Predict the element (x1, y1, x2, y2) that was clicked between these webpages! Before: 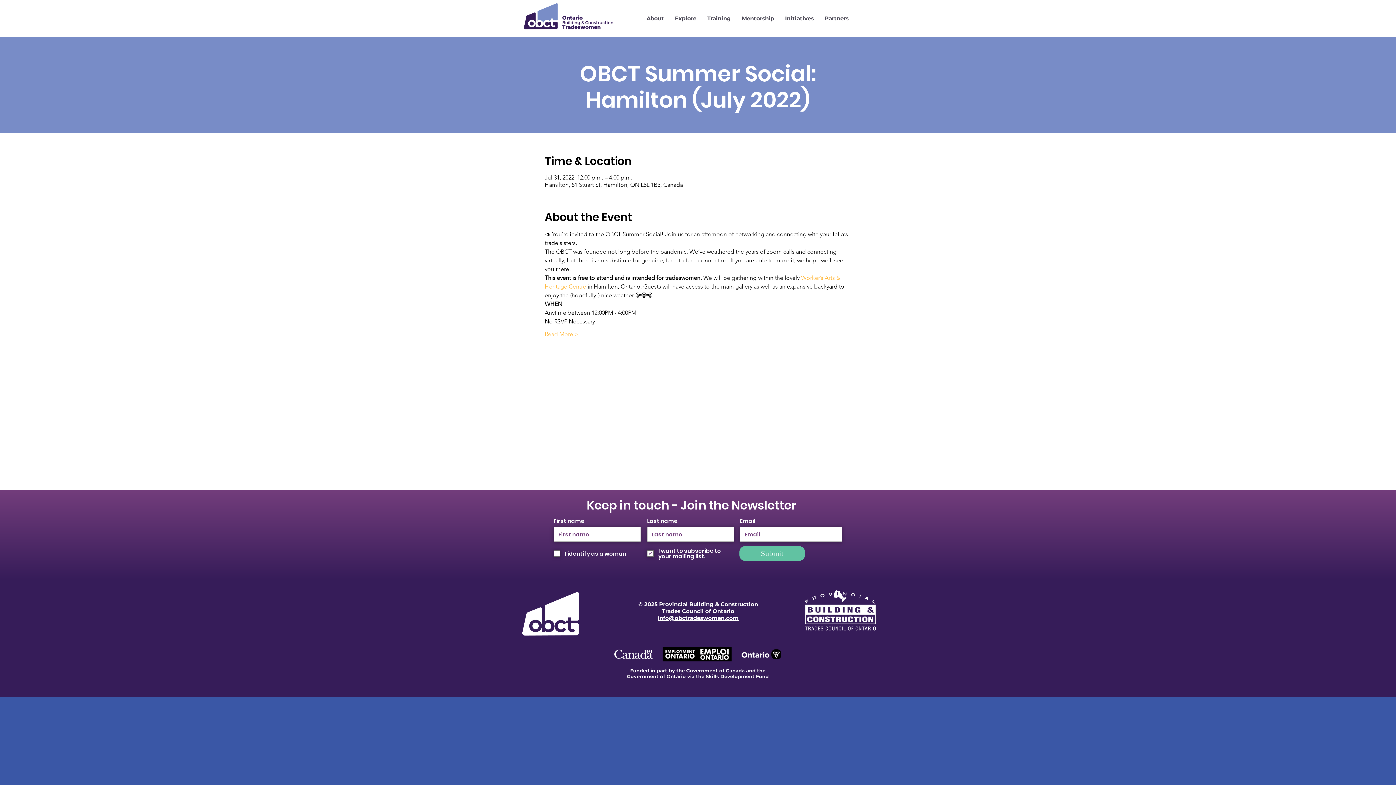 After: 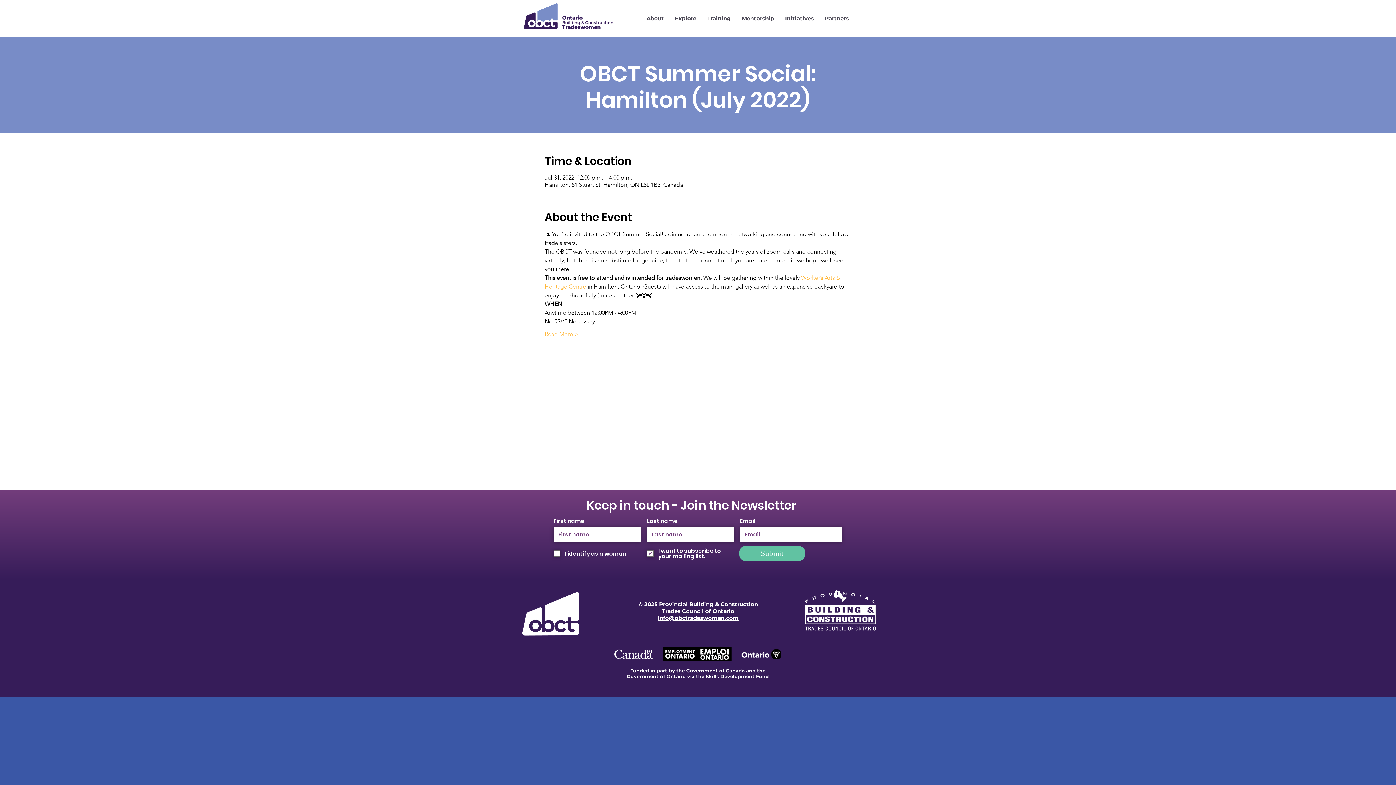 Action: bbox: (657, 614, 738, 621) label: info@obctradeswomen.com